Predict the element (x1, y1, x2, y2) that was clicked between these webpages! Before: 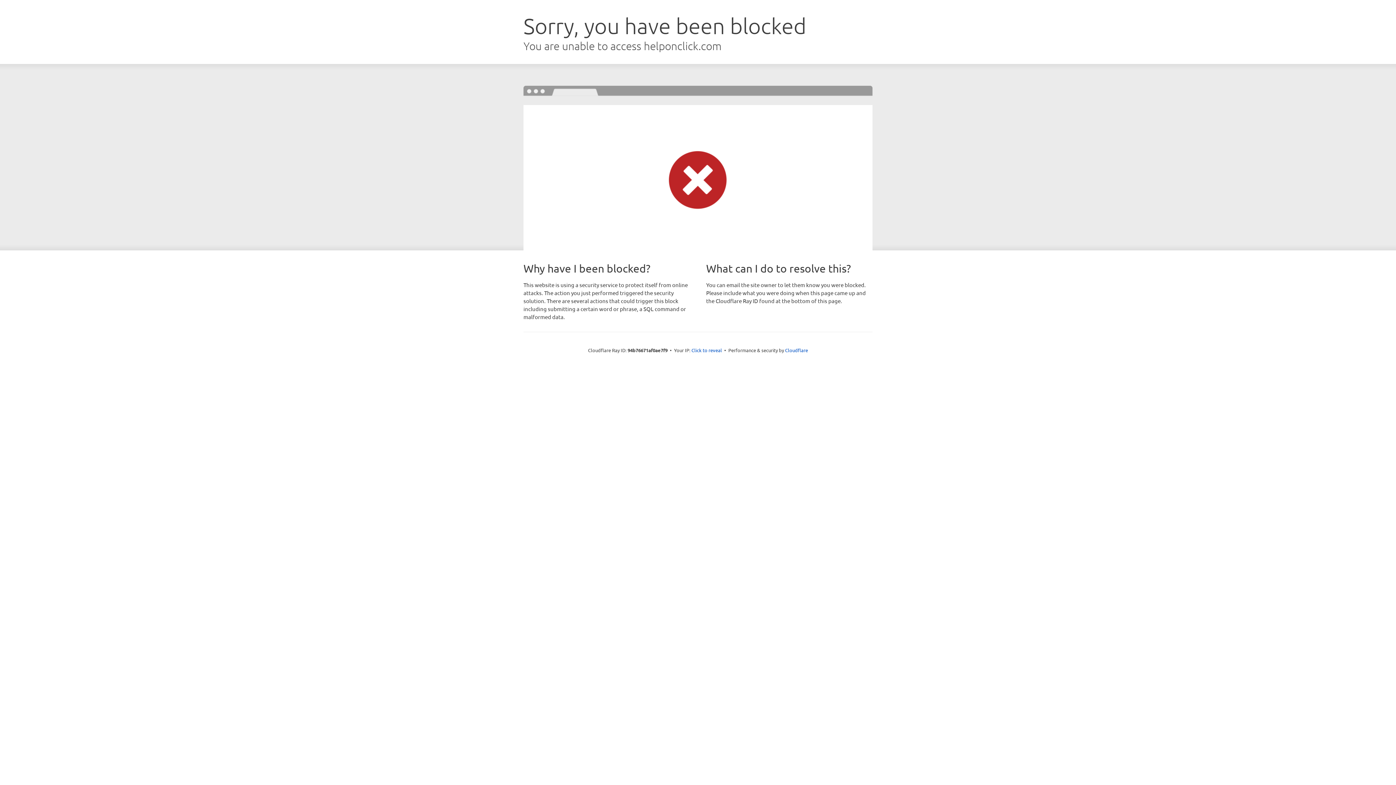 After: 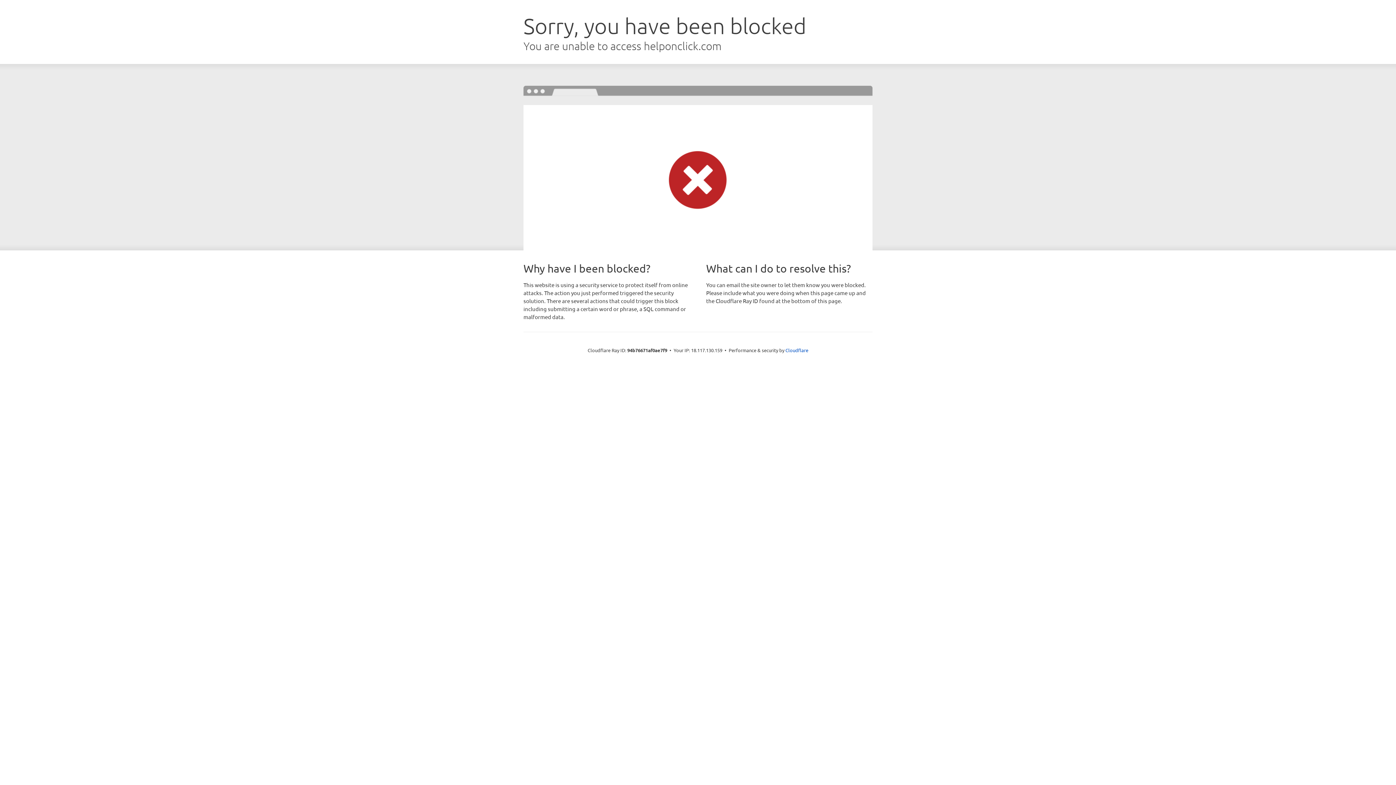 Action: bbox: (691, 346, 722, 353) label: Click to reveal